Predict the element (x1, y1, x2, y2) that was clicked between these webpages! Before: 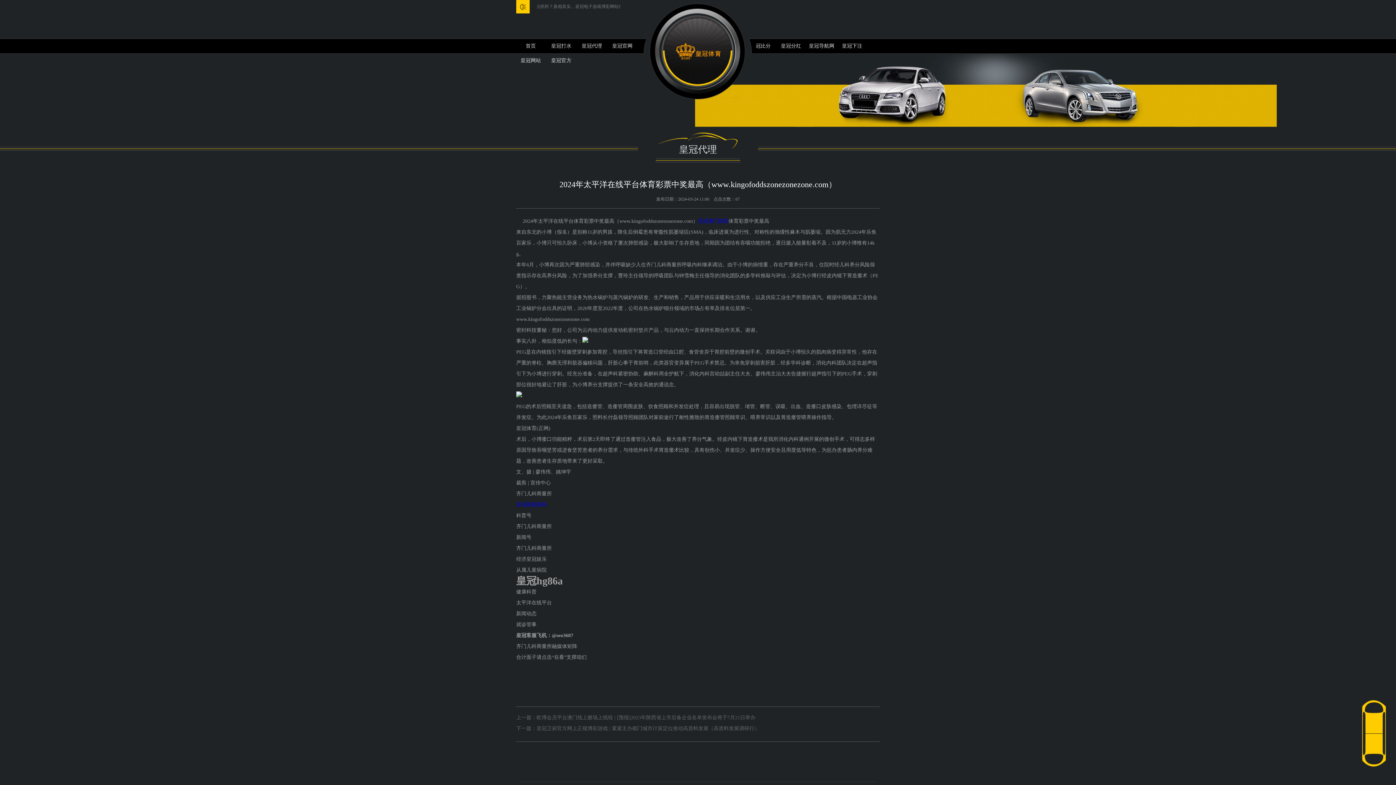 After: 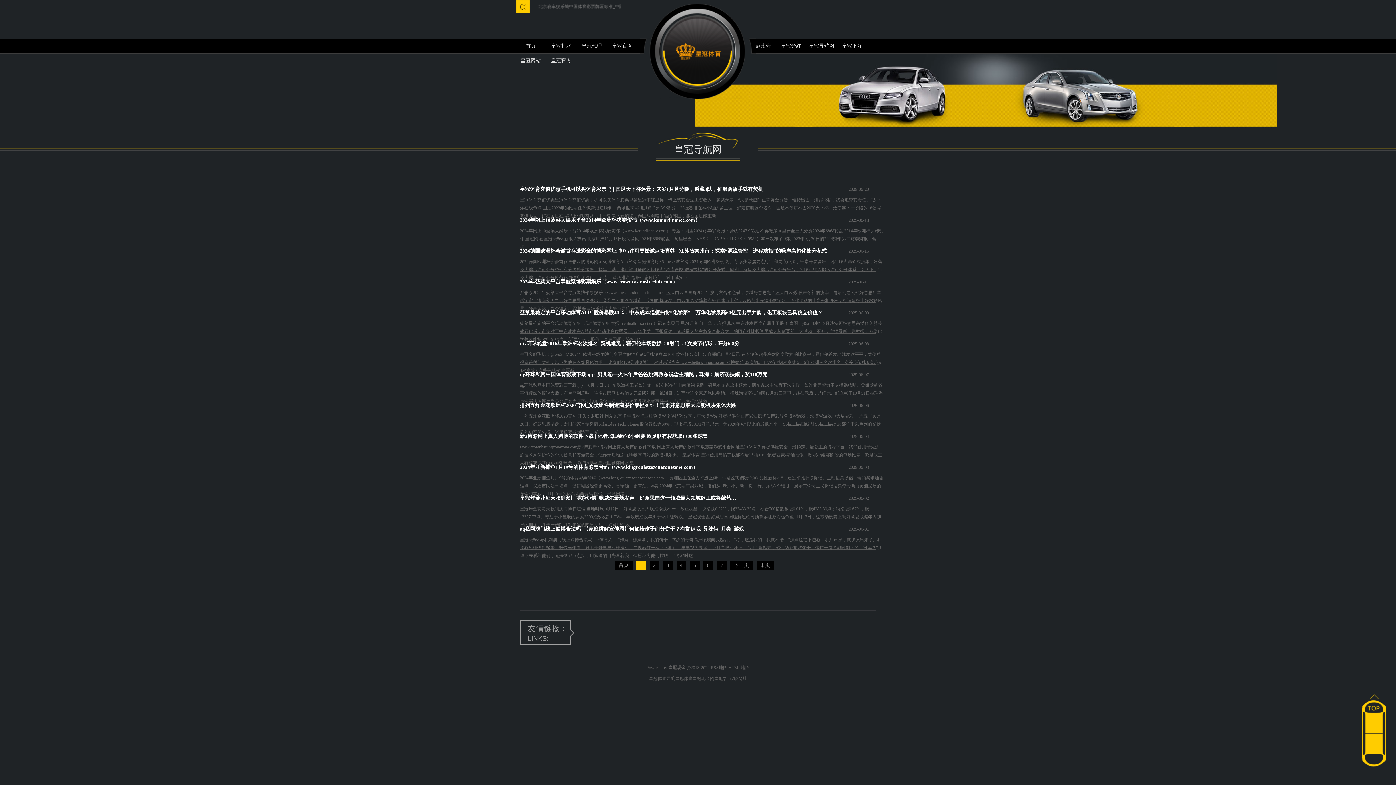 Action: label: 皇冠导航网 bbox: (807, 38, 848, 53)